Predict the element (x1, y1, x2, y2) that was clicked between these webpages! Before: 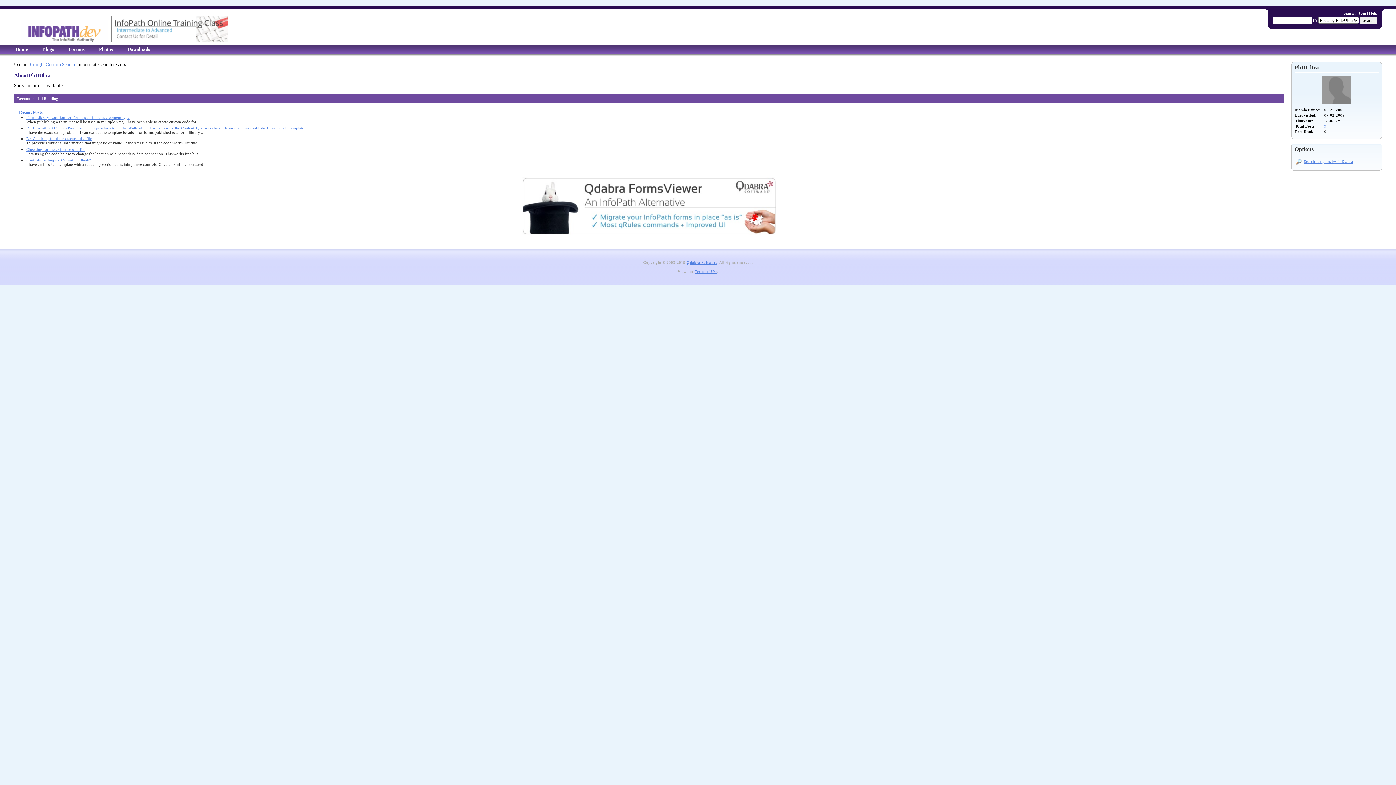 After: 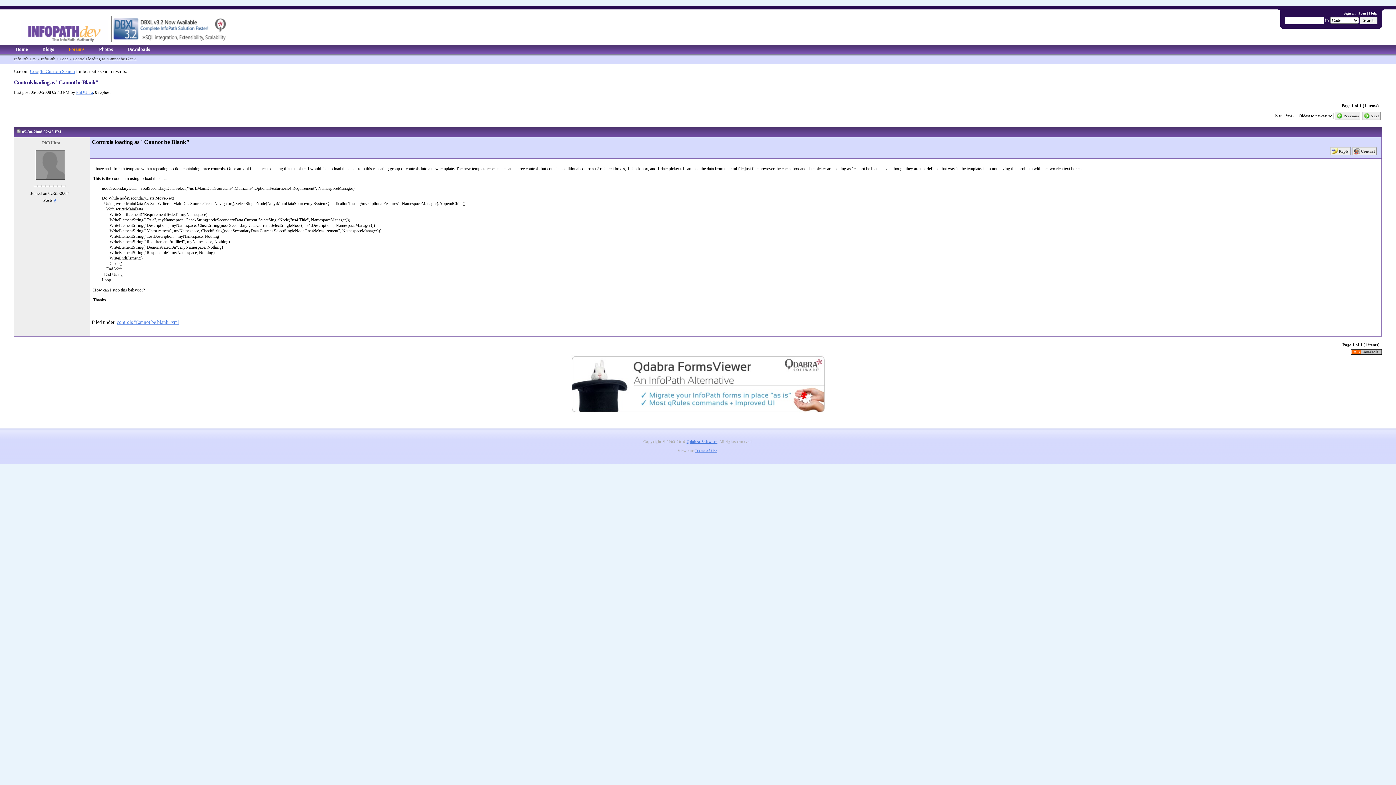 Action: bbox: (26, 157, 90, 162) label: Controls loading as "Cannot be Blank"